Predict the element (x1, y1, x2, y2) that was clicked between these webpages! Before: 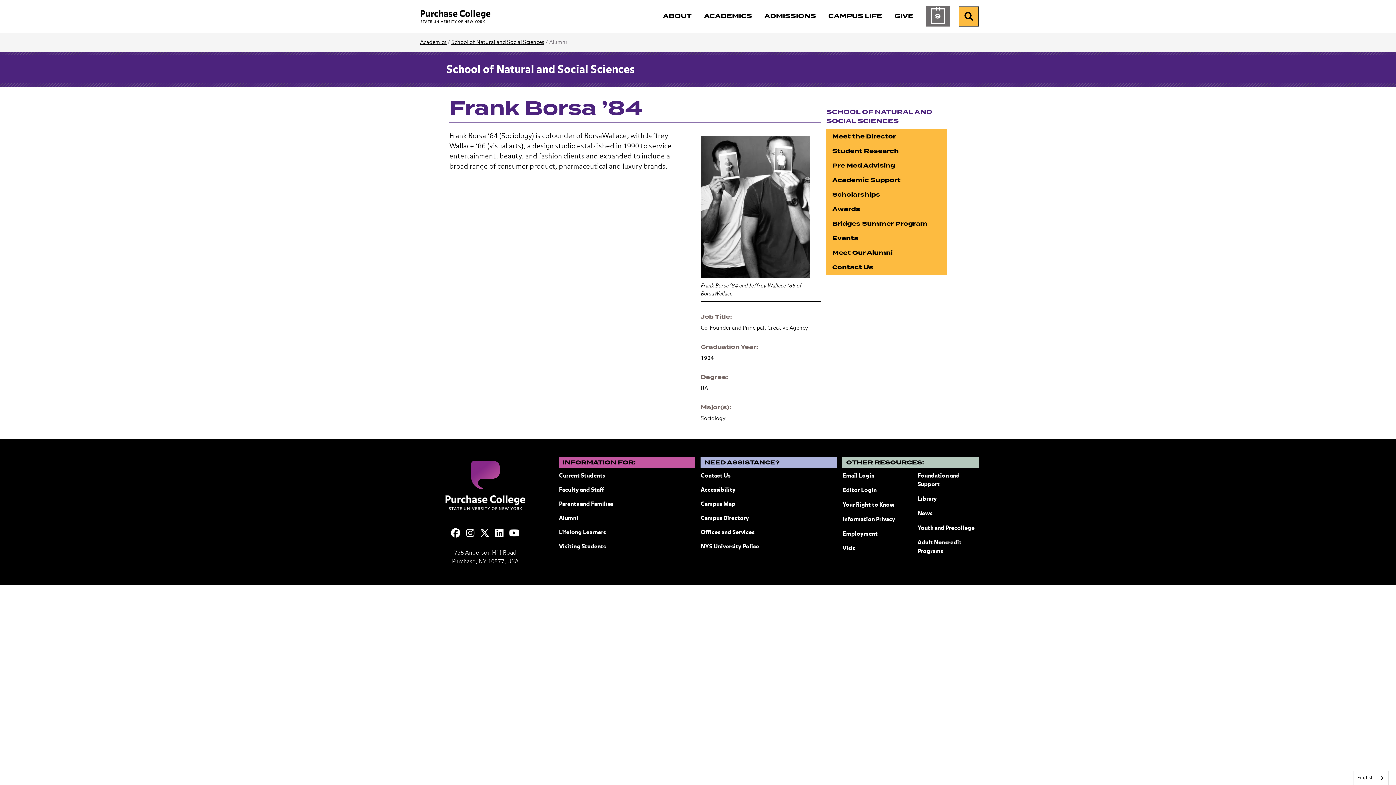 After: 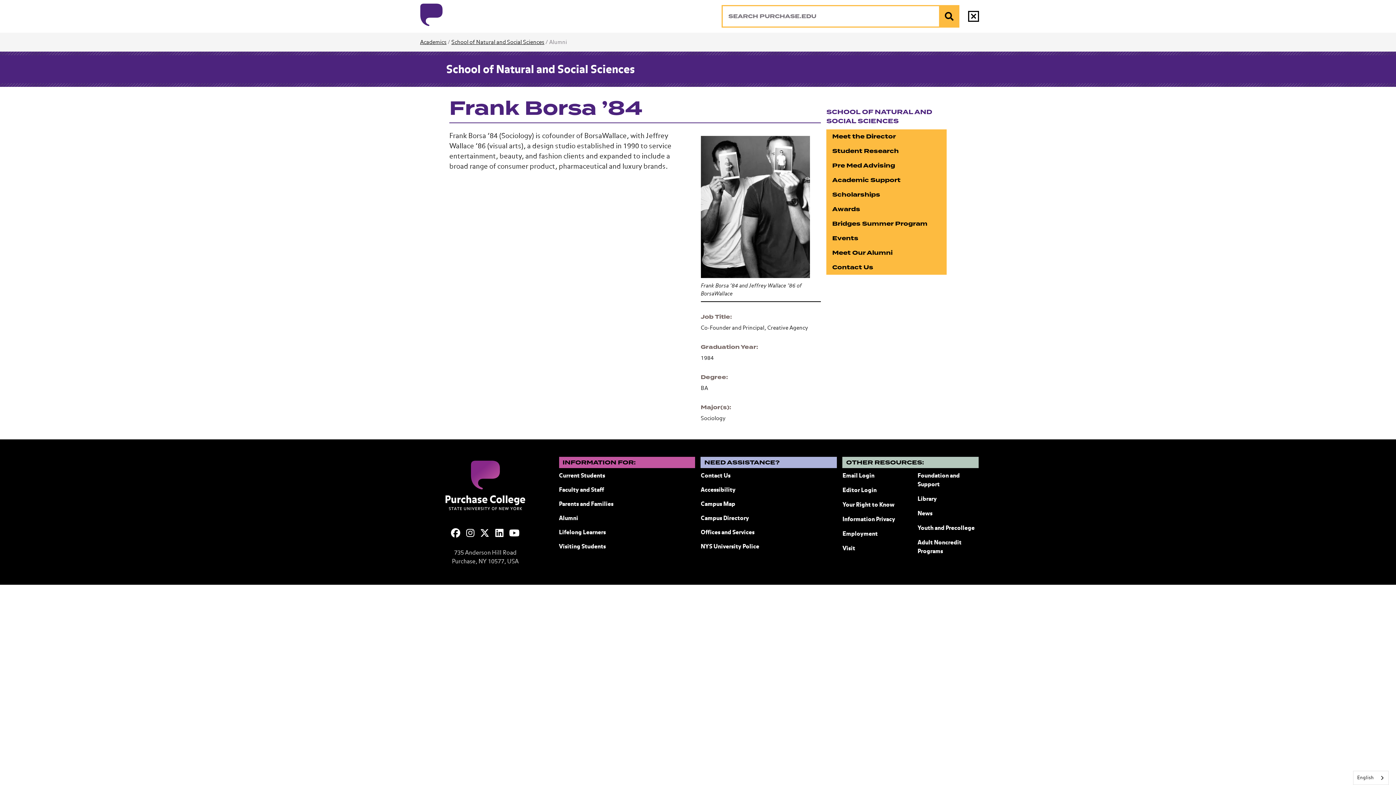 Action: label: Search bbox: (958, 6, 979, 26)